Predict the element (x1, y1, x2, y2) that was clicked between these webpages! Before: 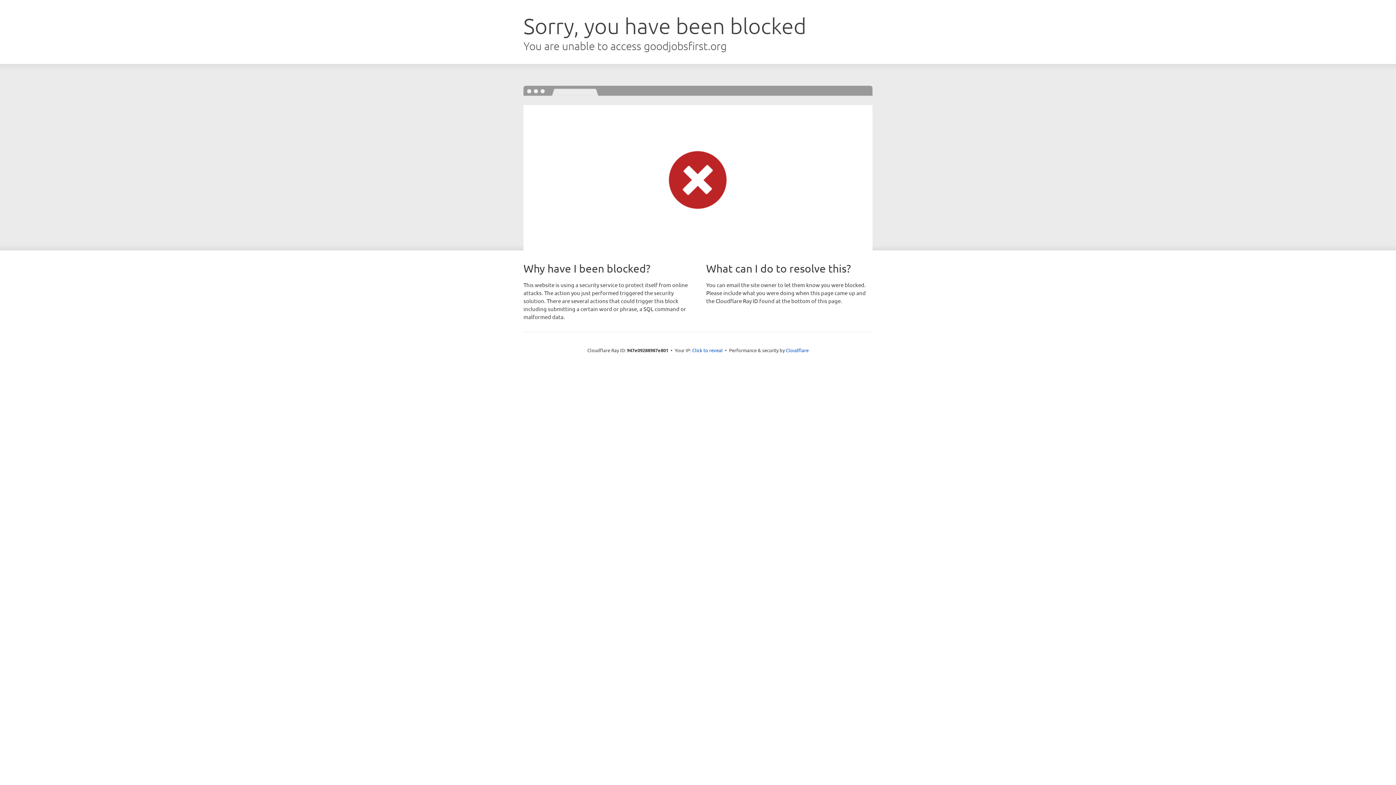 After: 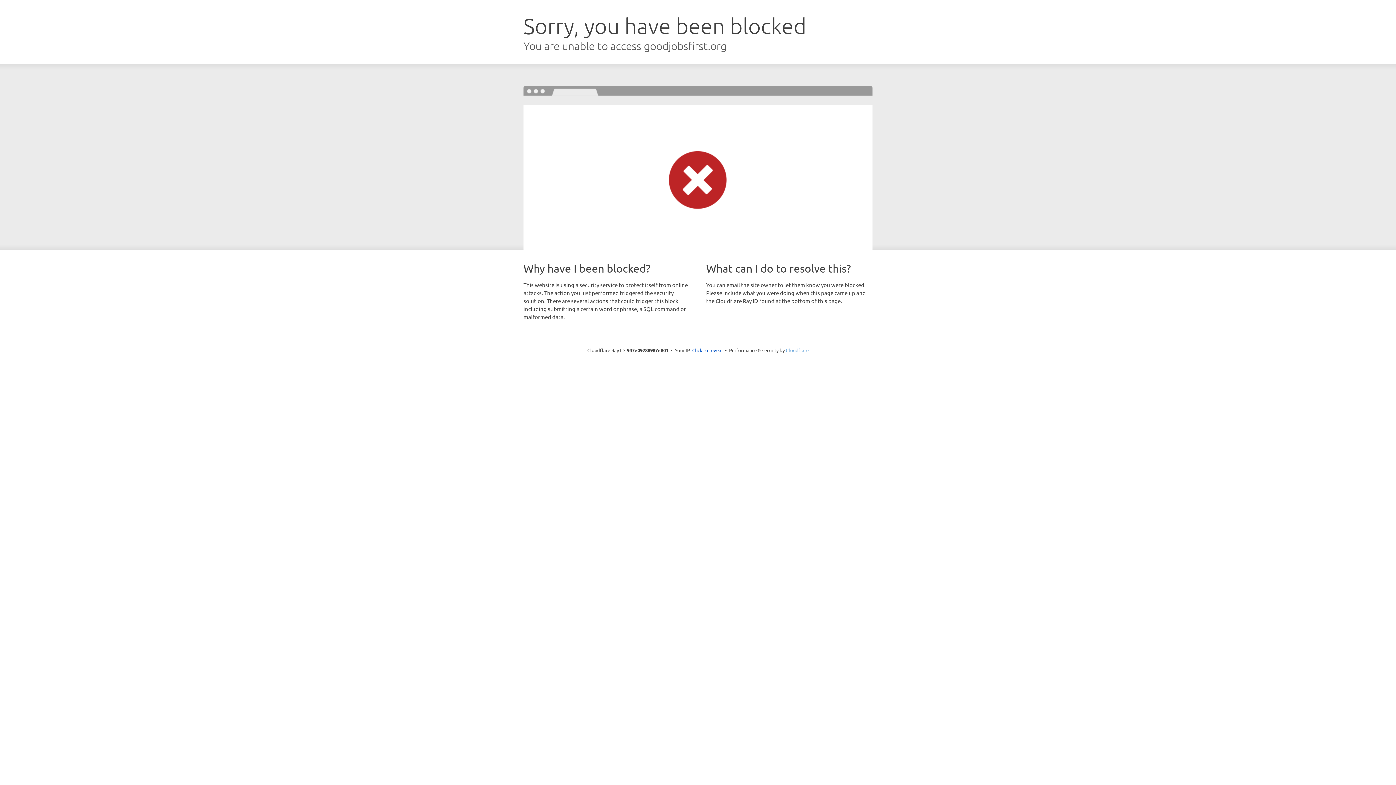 Action: bbox: (786, 347, 808, 353) label: Cloudflare